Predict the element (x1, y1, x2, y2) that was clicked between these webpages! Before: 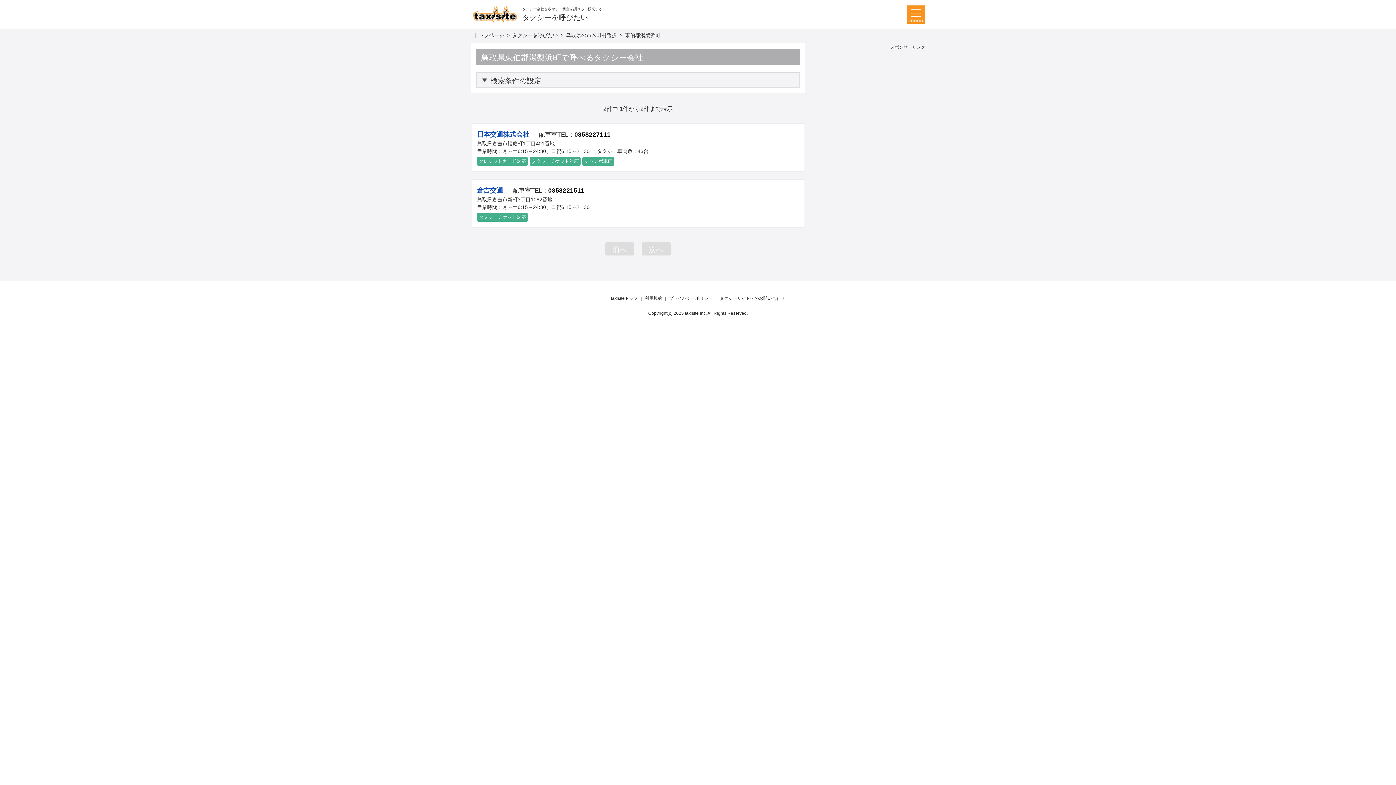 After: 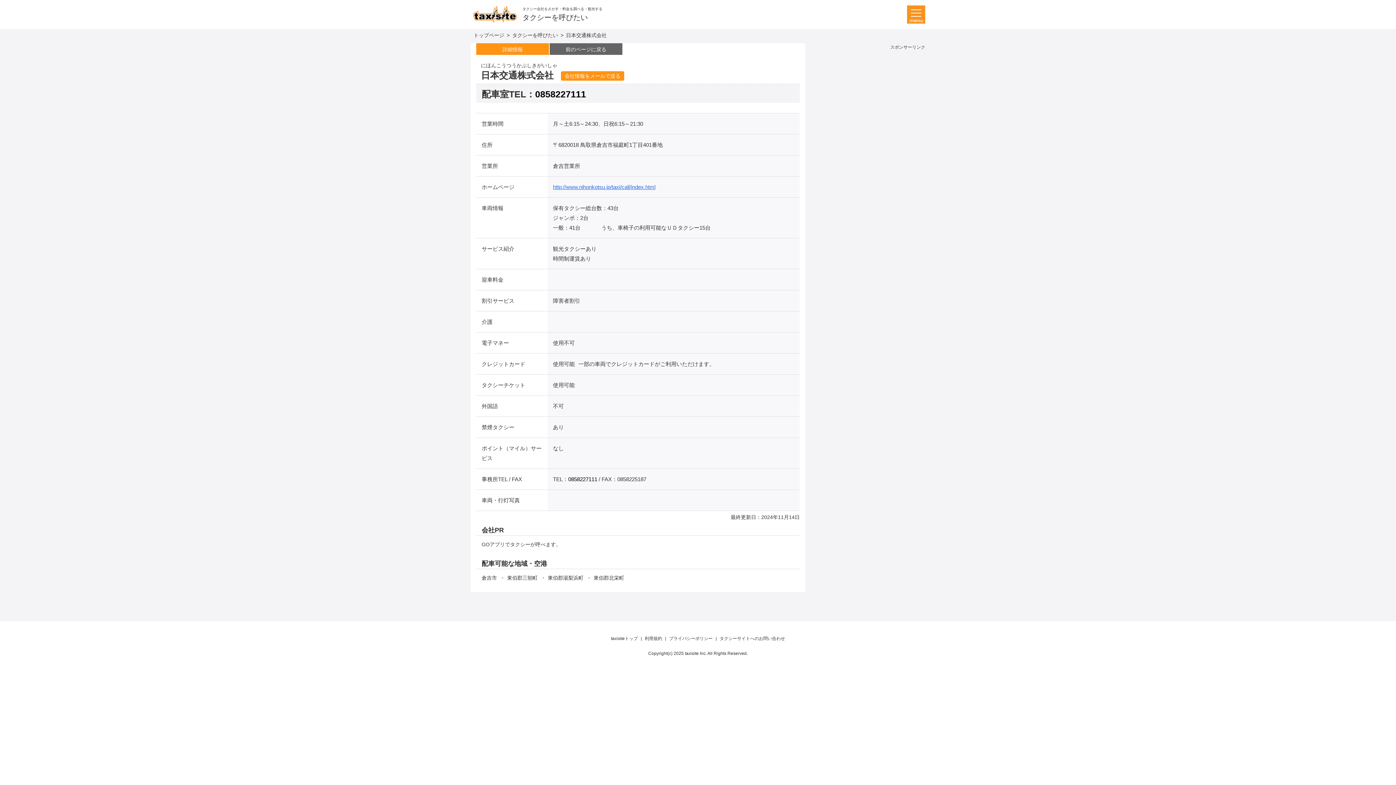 Action: bbox: (477, 130, 529, 138) label: 日本交通株式会社